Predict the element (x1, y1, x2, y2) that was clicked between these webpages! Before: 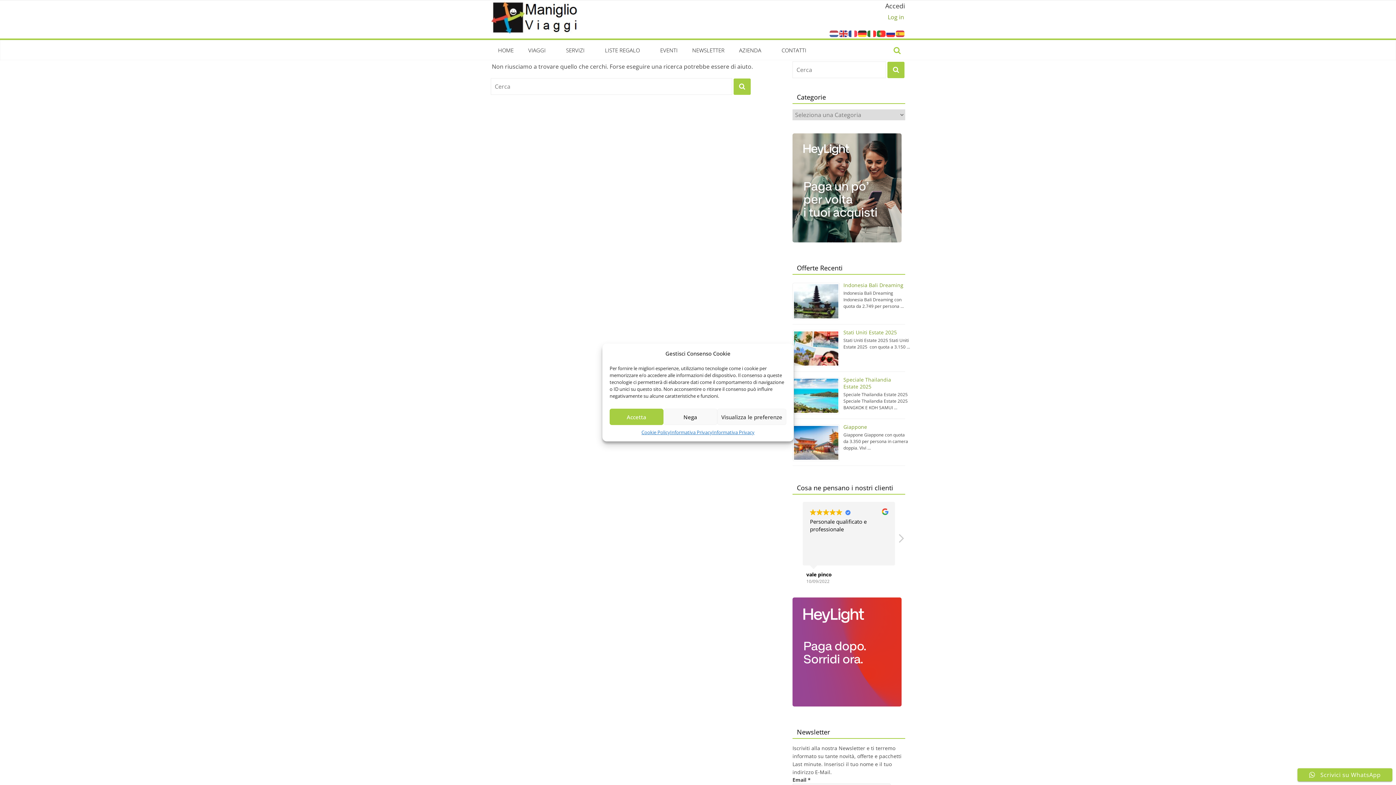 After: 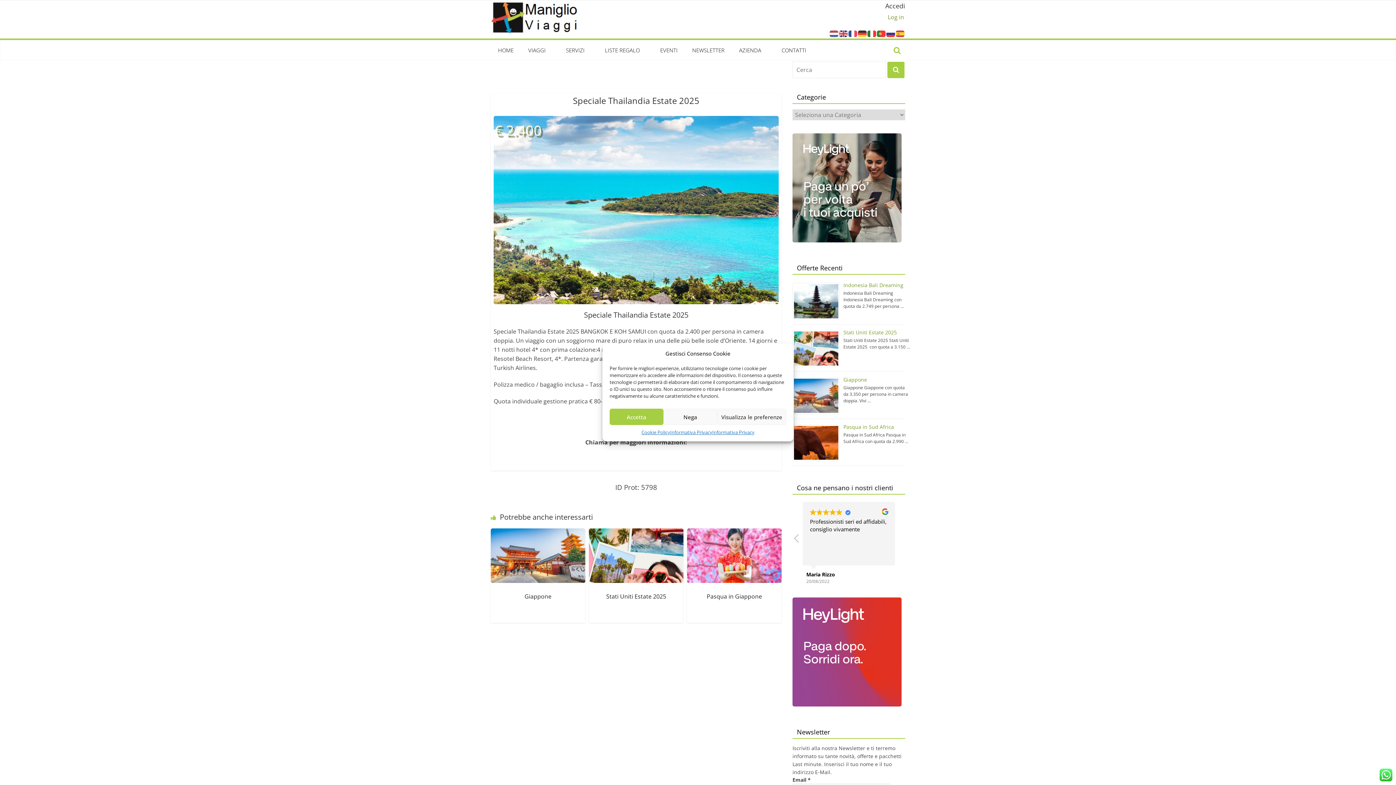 Action: bbox: (843, 376, 891, 390) label: Speciale Thailandia Estate 2025